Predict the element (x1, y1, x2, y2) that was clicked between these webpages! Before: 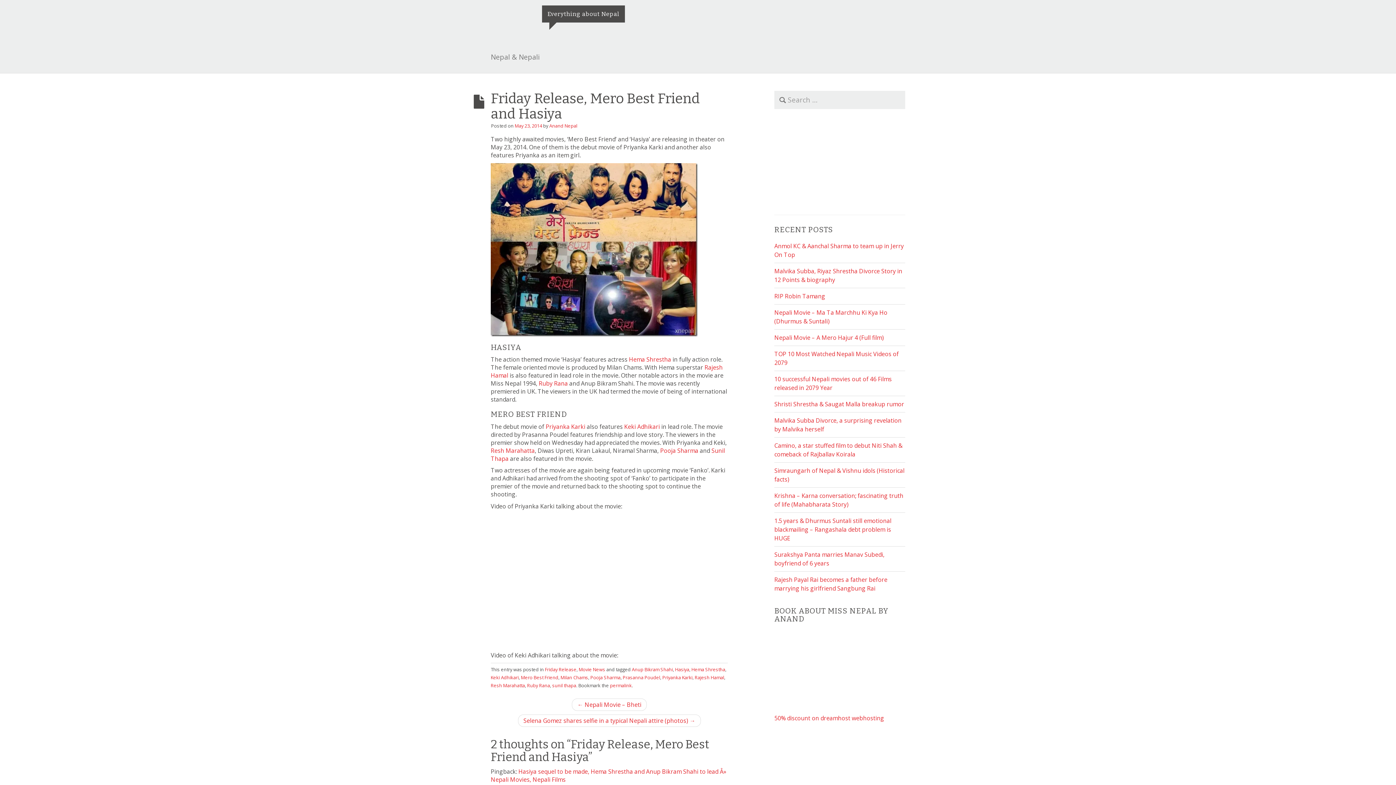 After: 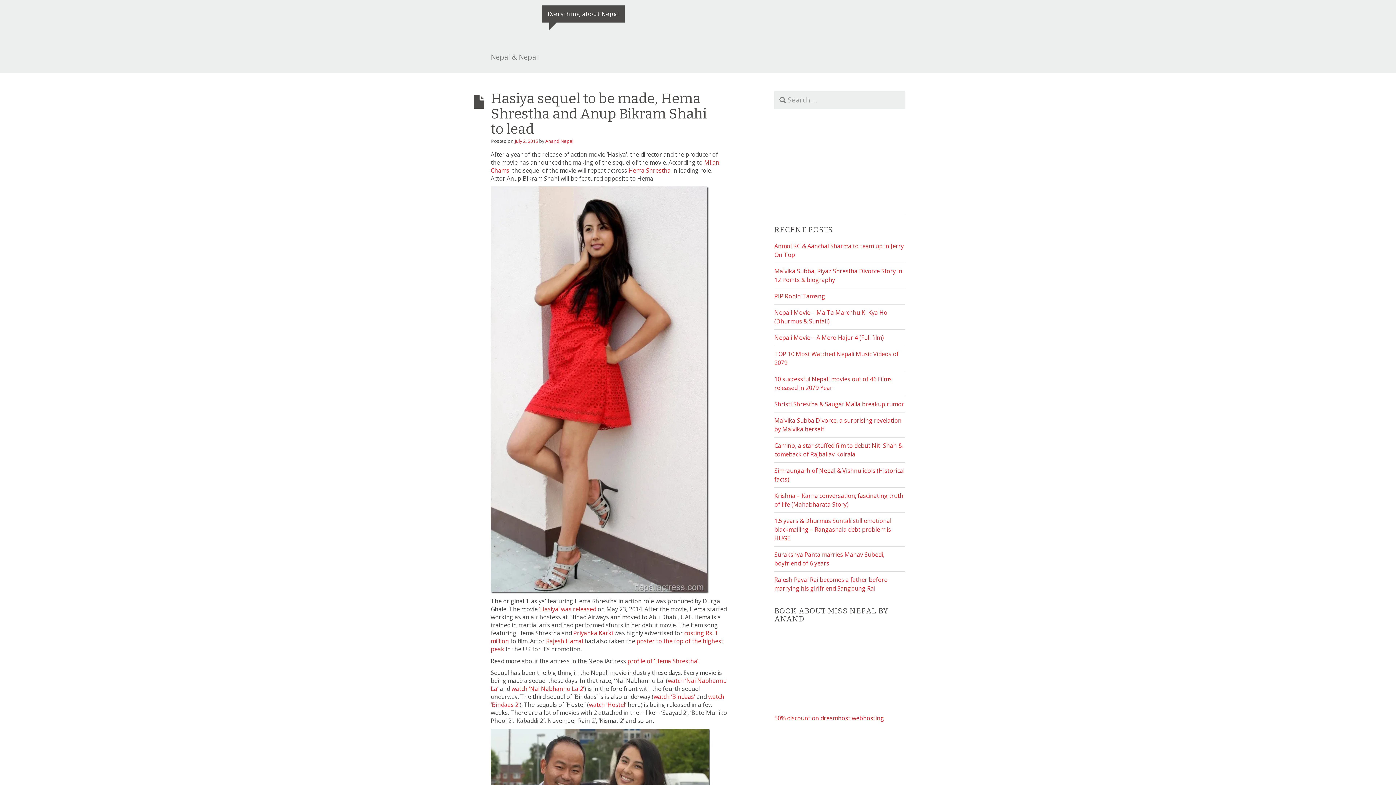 Action: label: Hasiya sequel to be made, Hema Shrestha and Anup Bikram Shahi to lead Â» Nepali Movies, Nepali Films bbox: (490, 767, 726, 783)